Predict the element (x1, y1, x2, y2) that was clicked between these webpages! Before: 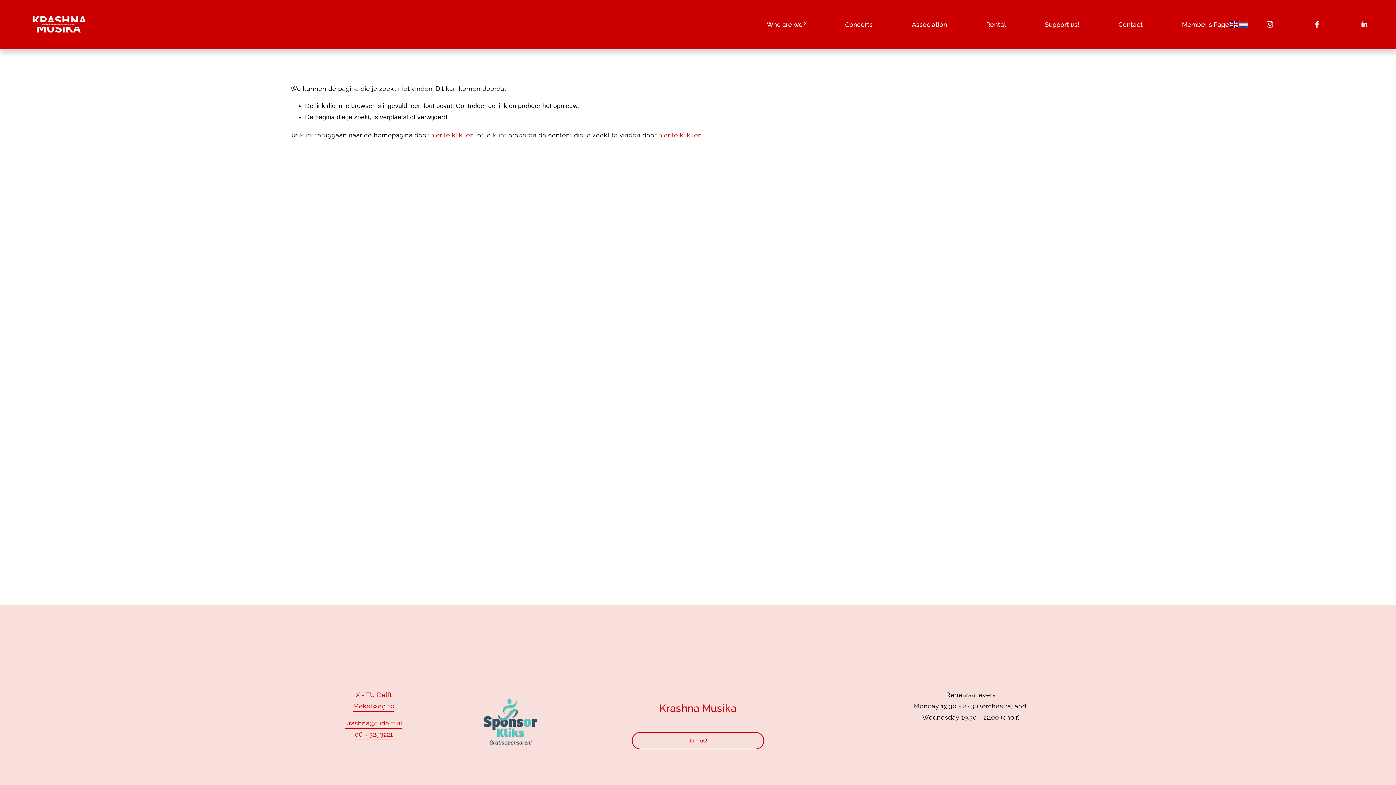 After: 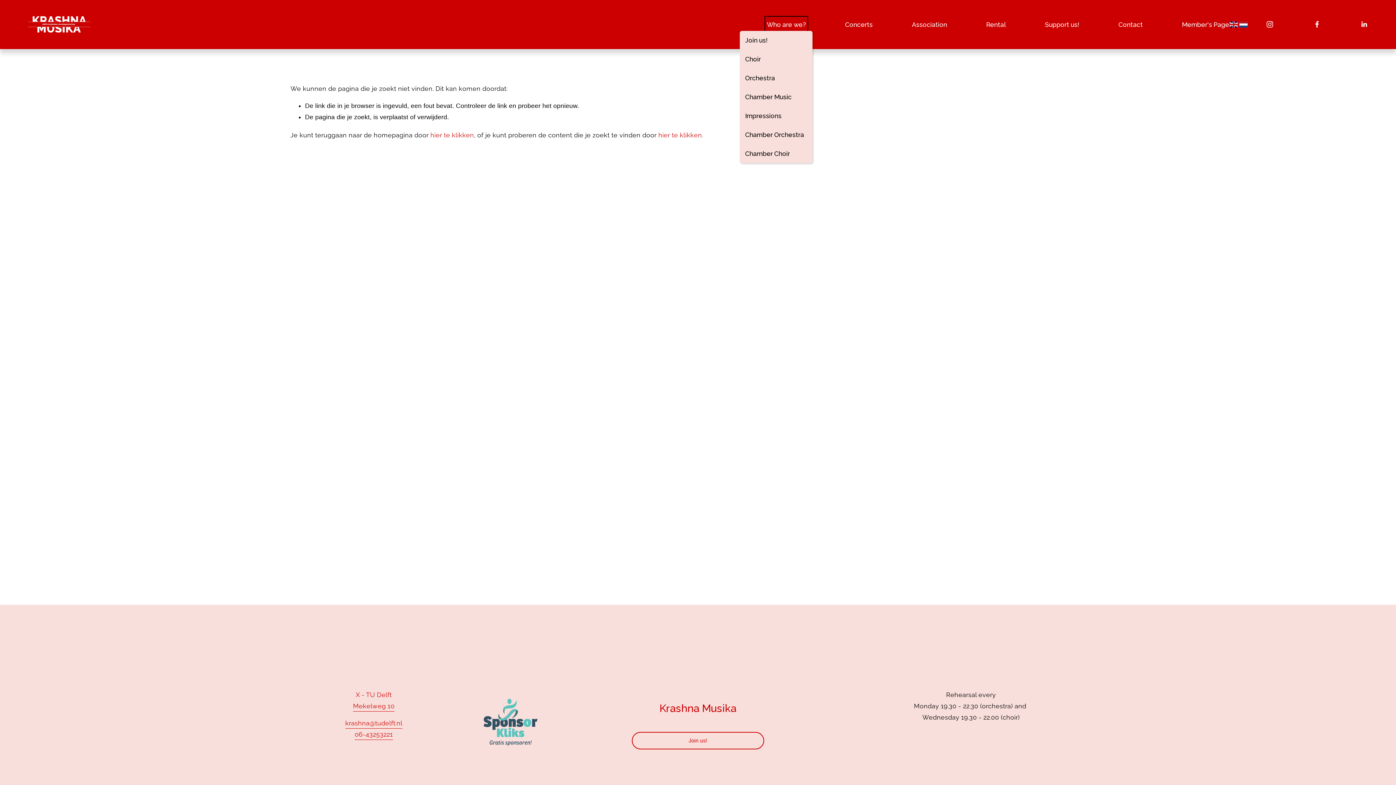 Action: label: folder dropdown bbox: (767, 18, 806, 30)